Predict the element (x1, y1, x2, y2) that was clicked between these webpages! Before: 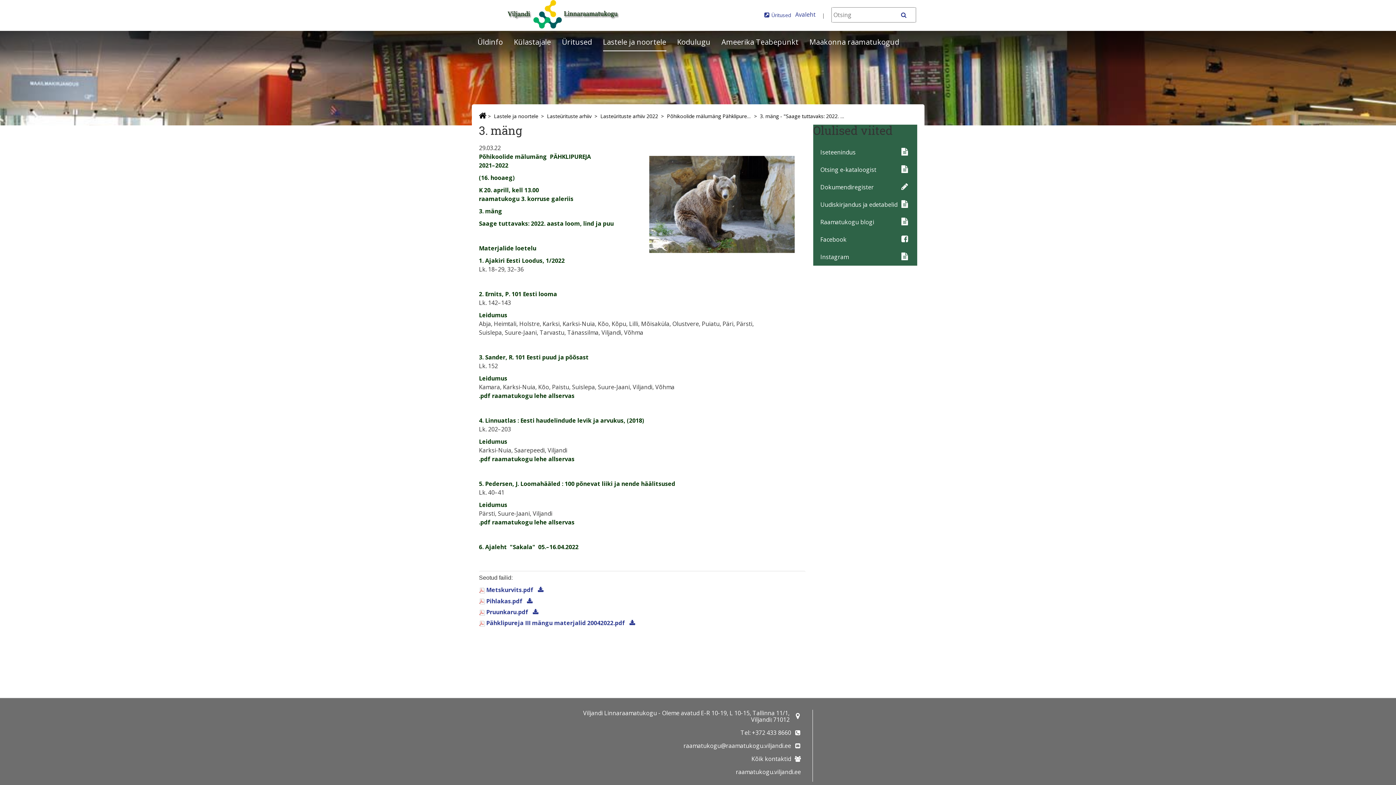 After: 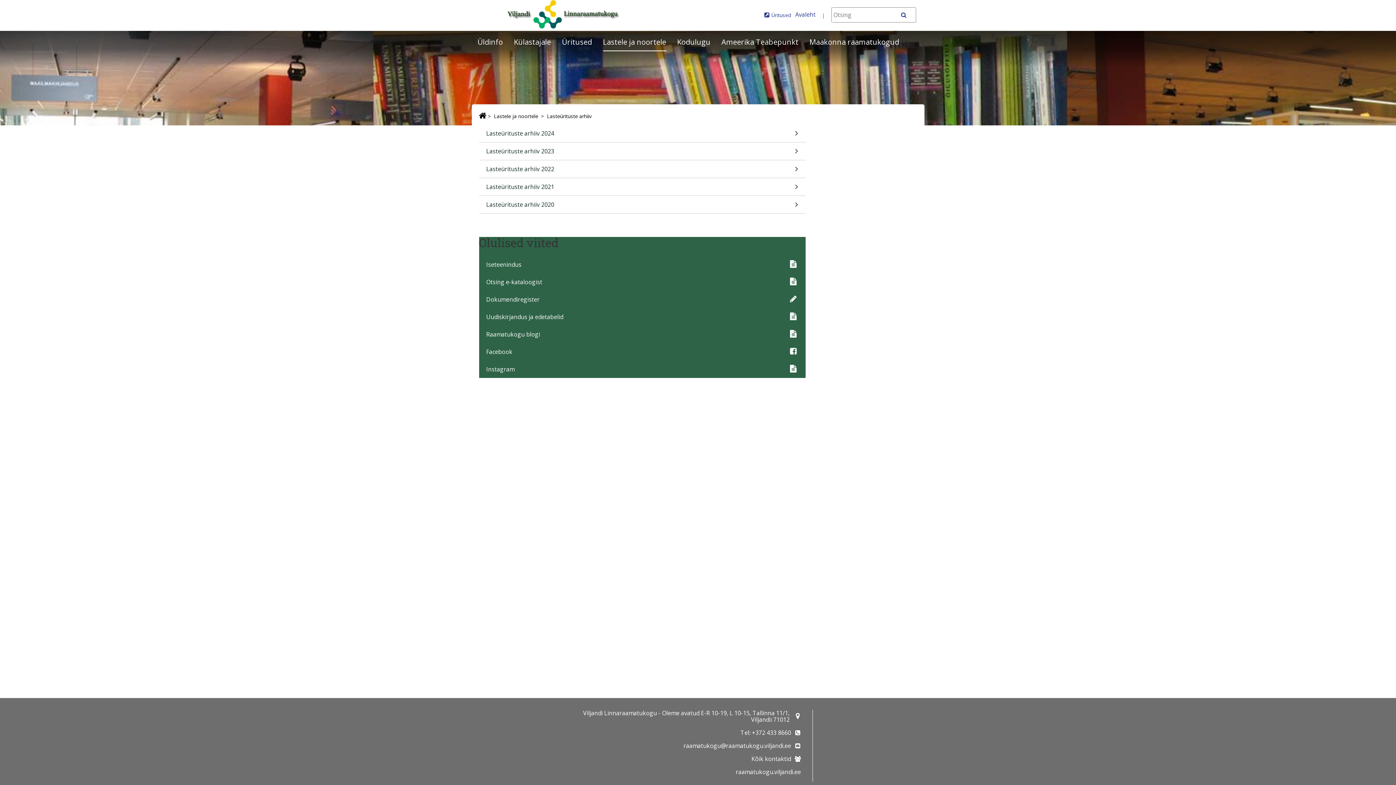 Action: label: Lasteürituste arhiiv bbox: (547, 111, 591, 121)